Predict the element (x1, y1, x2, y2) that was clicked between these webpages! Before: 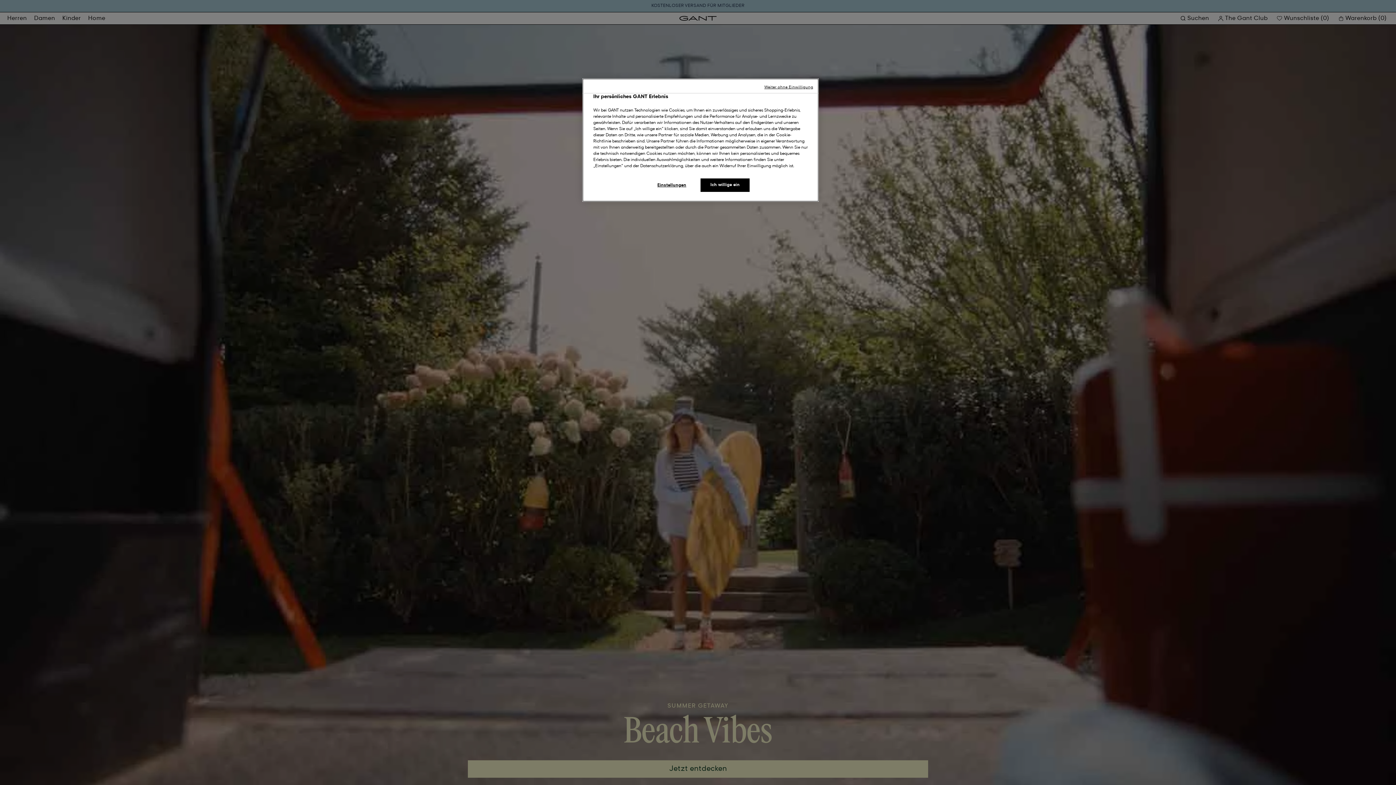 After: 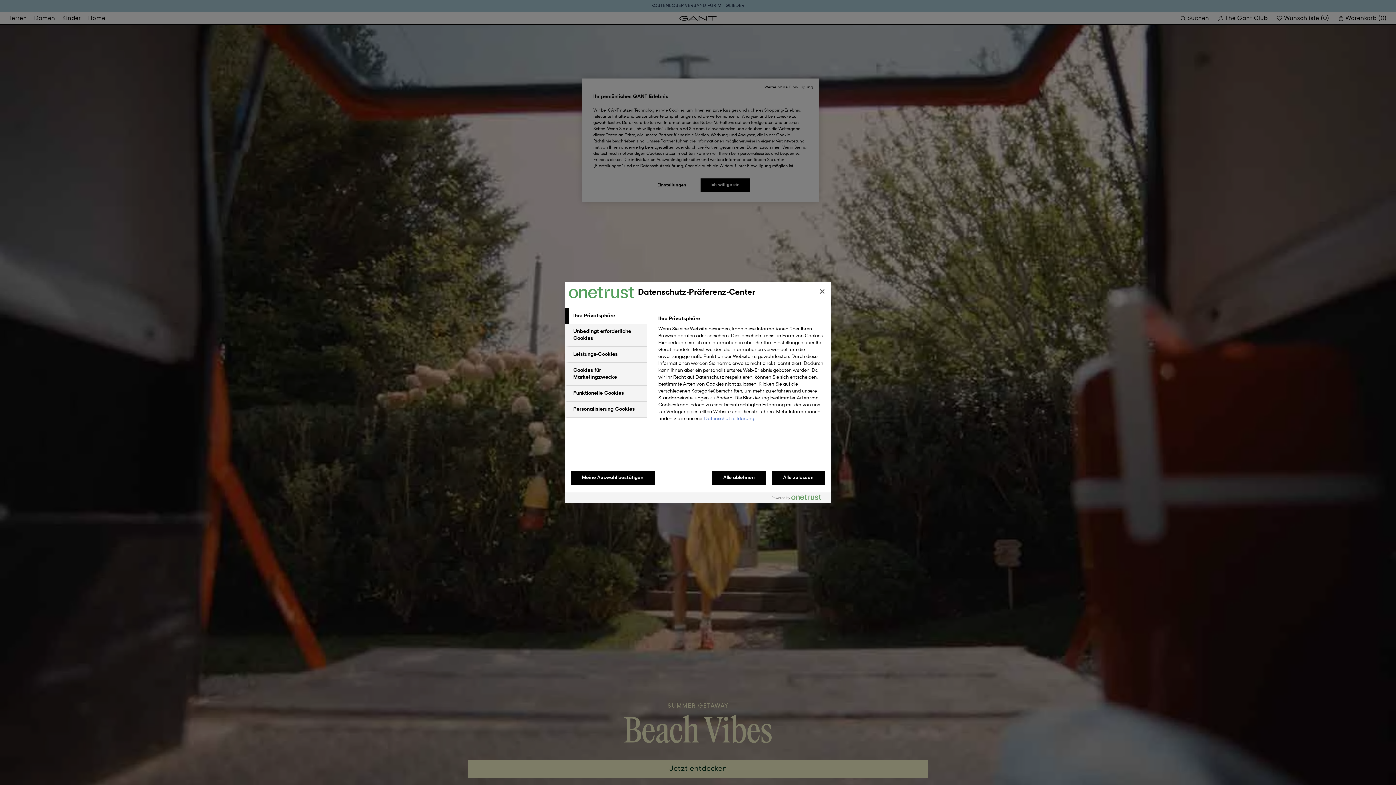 Action: label: Einstellungen bbox: (647, 178, 696, 192)